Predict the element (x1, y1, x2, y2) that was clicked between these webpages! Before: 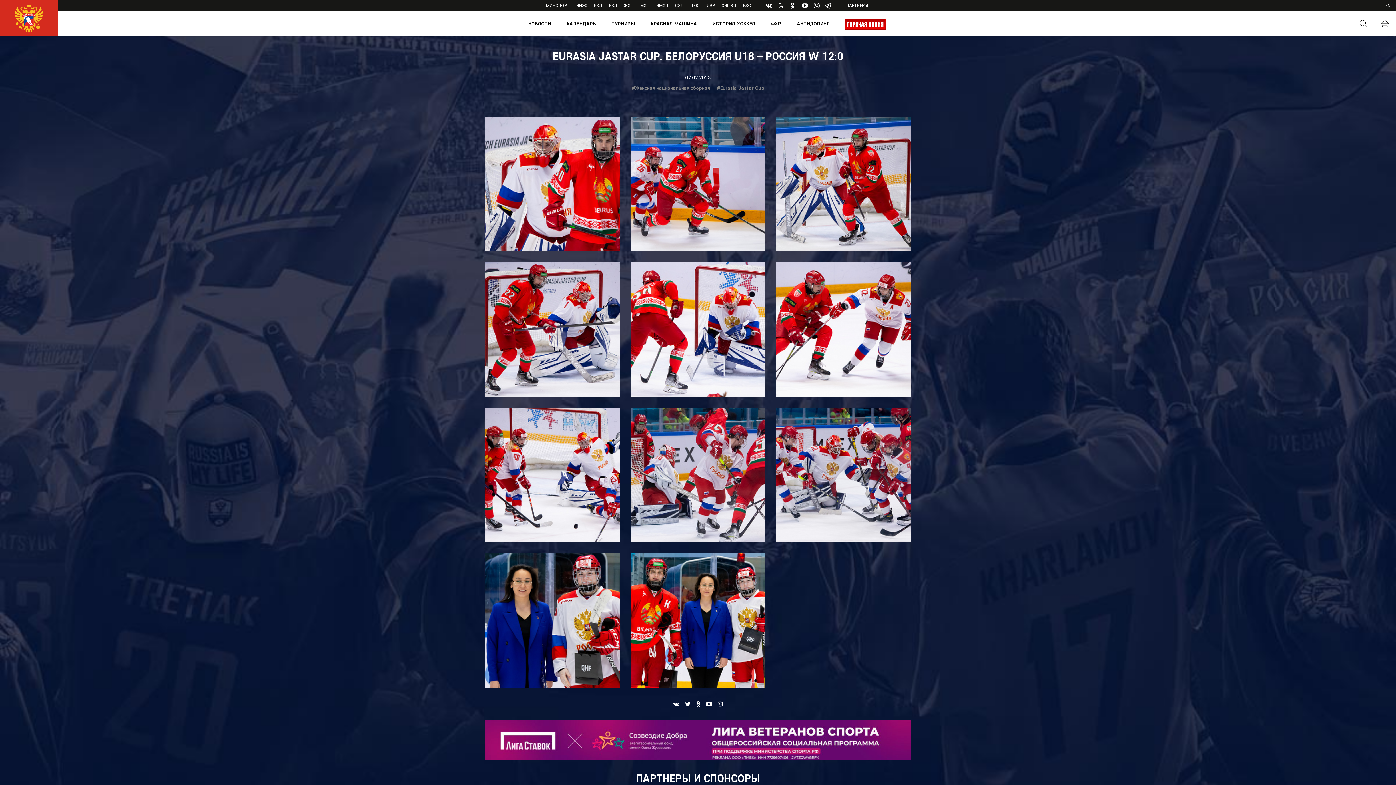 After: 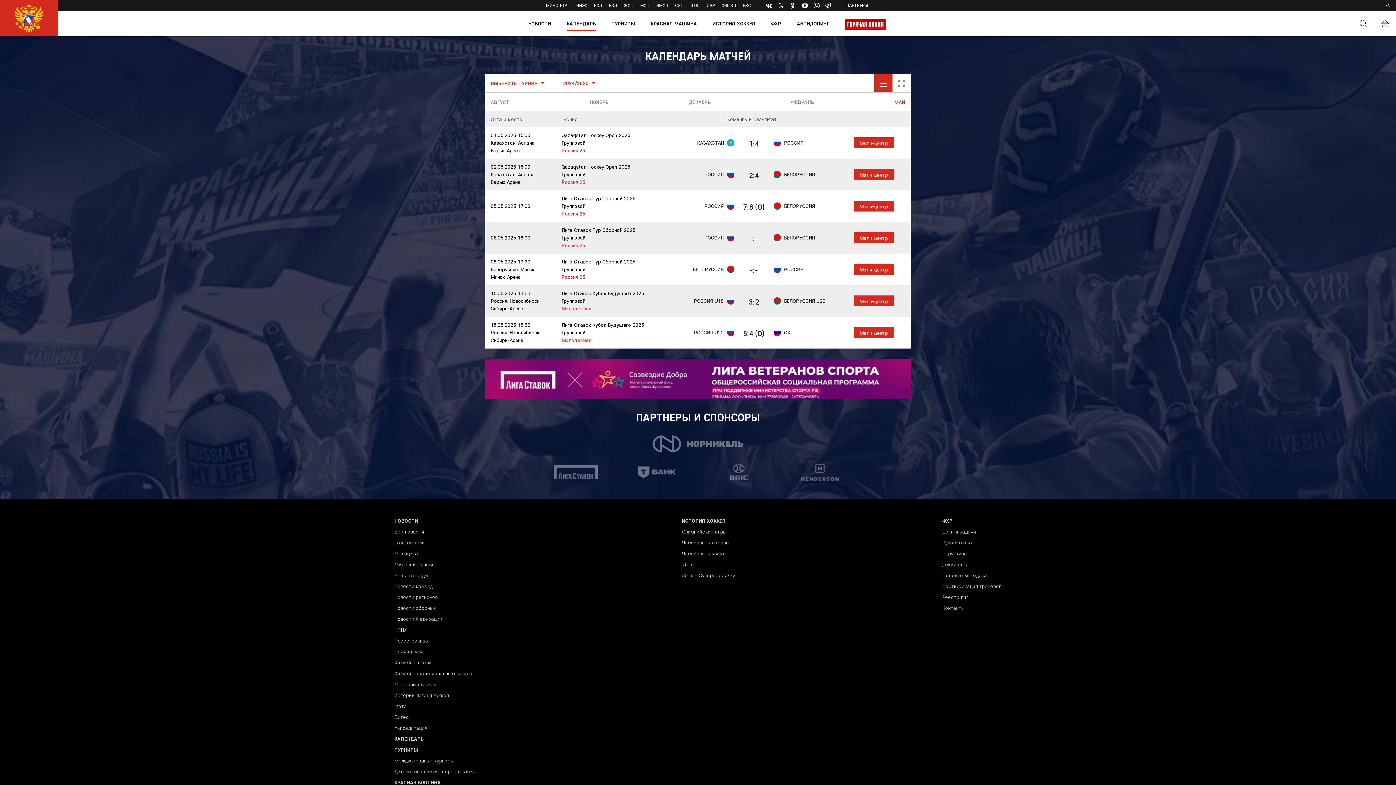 Action: bbox: (566, 10, 596, 36) label: КАЛЕНДАРЬ